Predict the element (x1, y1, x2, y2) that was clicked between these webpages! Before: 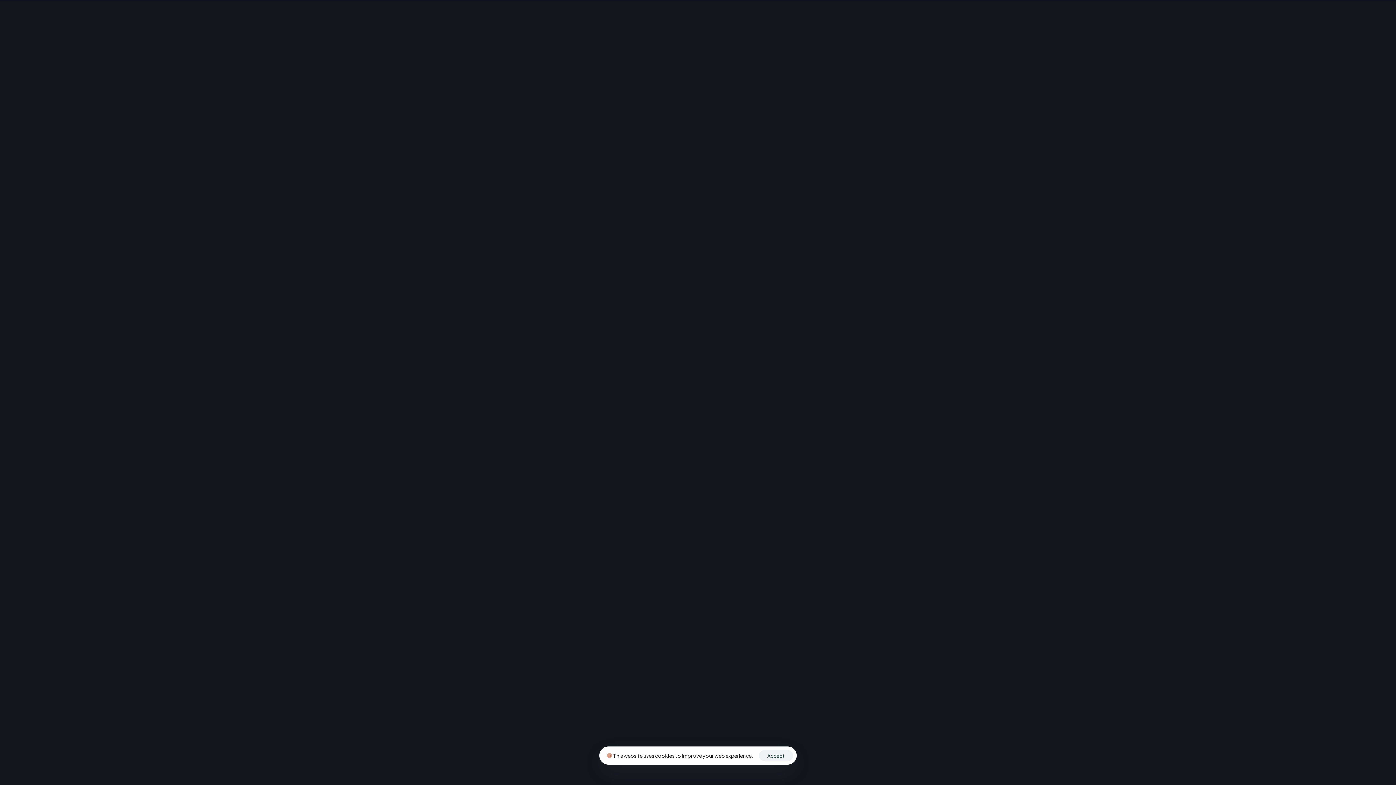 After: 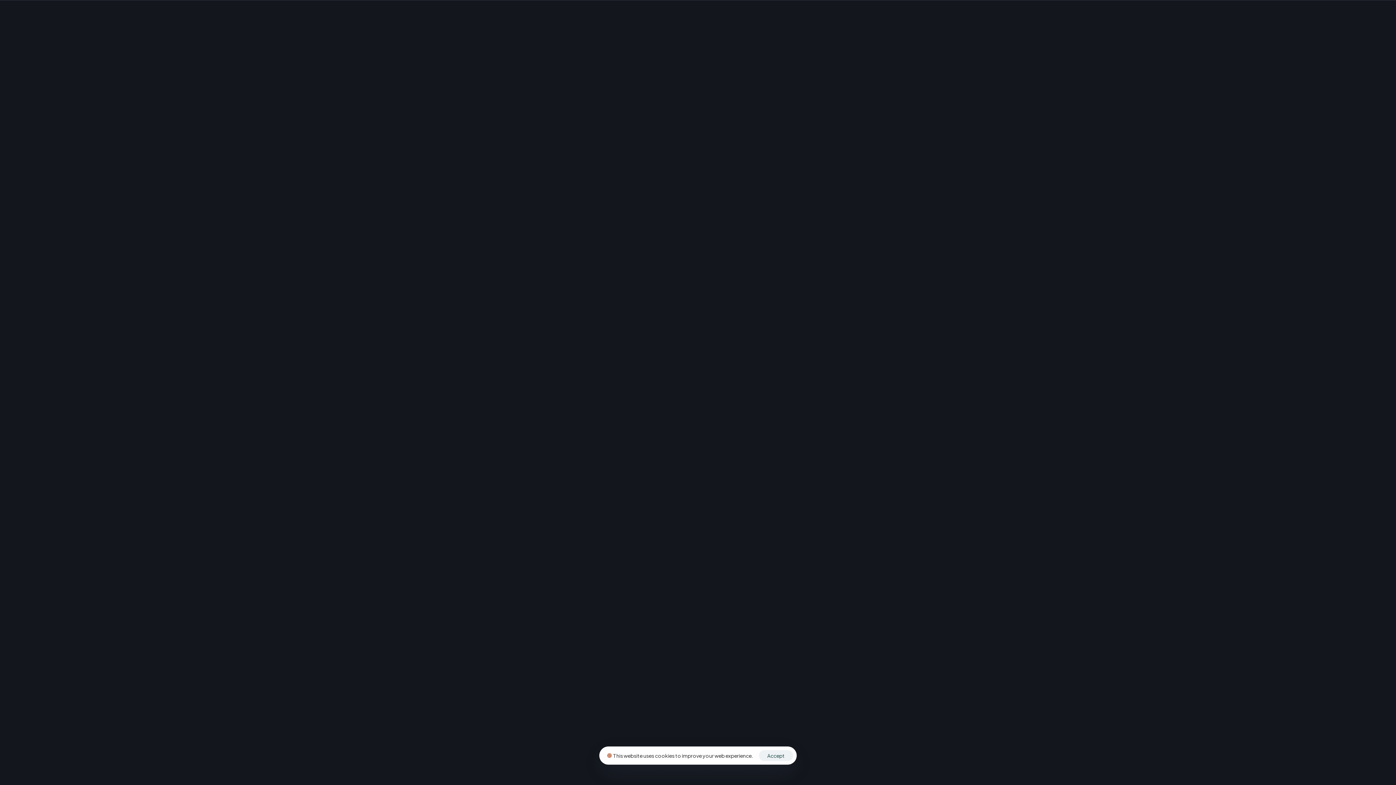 Action: label: Instagram bbox: (689, 220, 706, 238)